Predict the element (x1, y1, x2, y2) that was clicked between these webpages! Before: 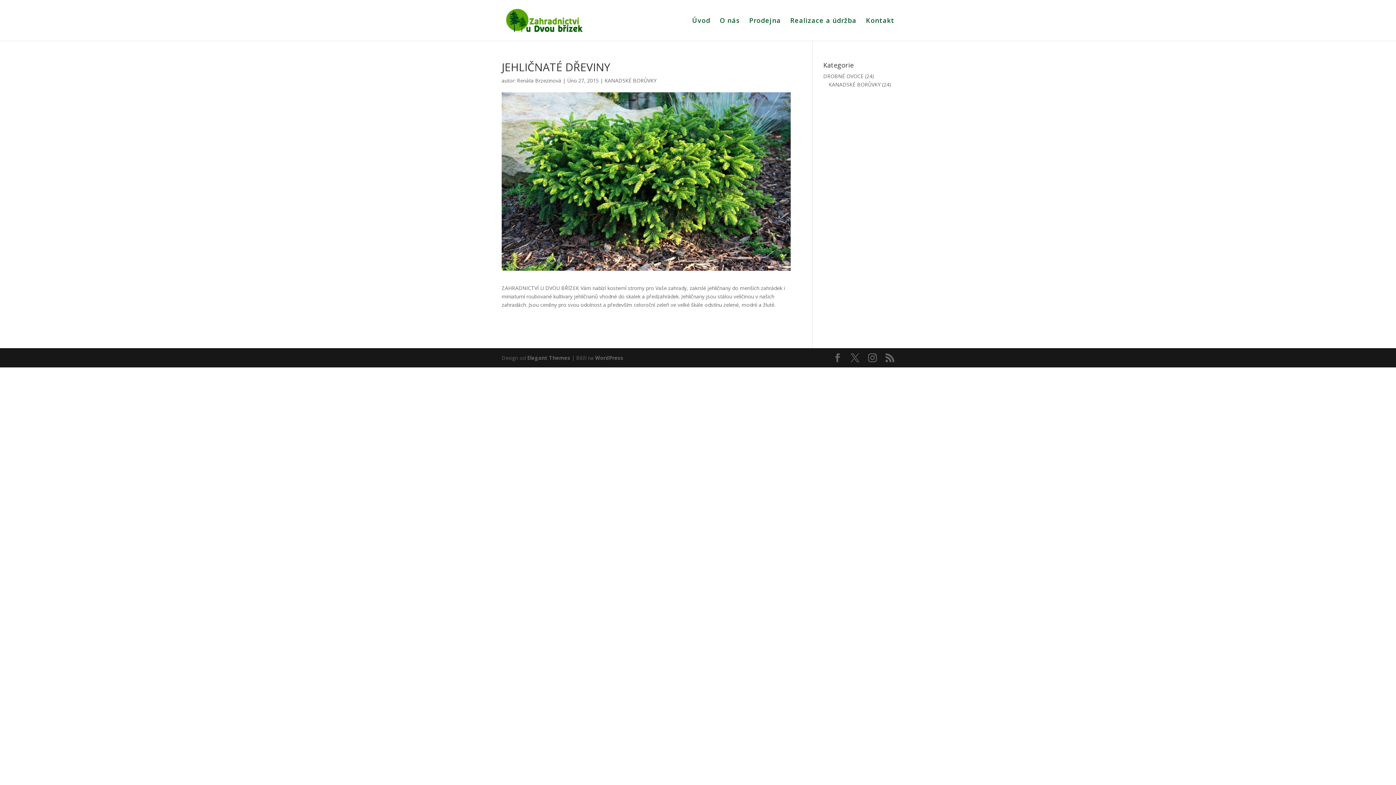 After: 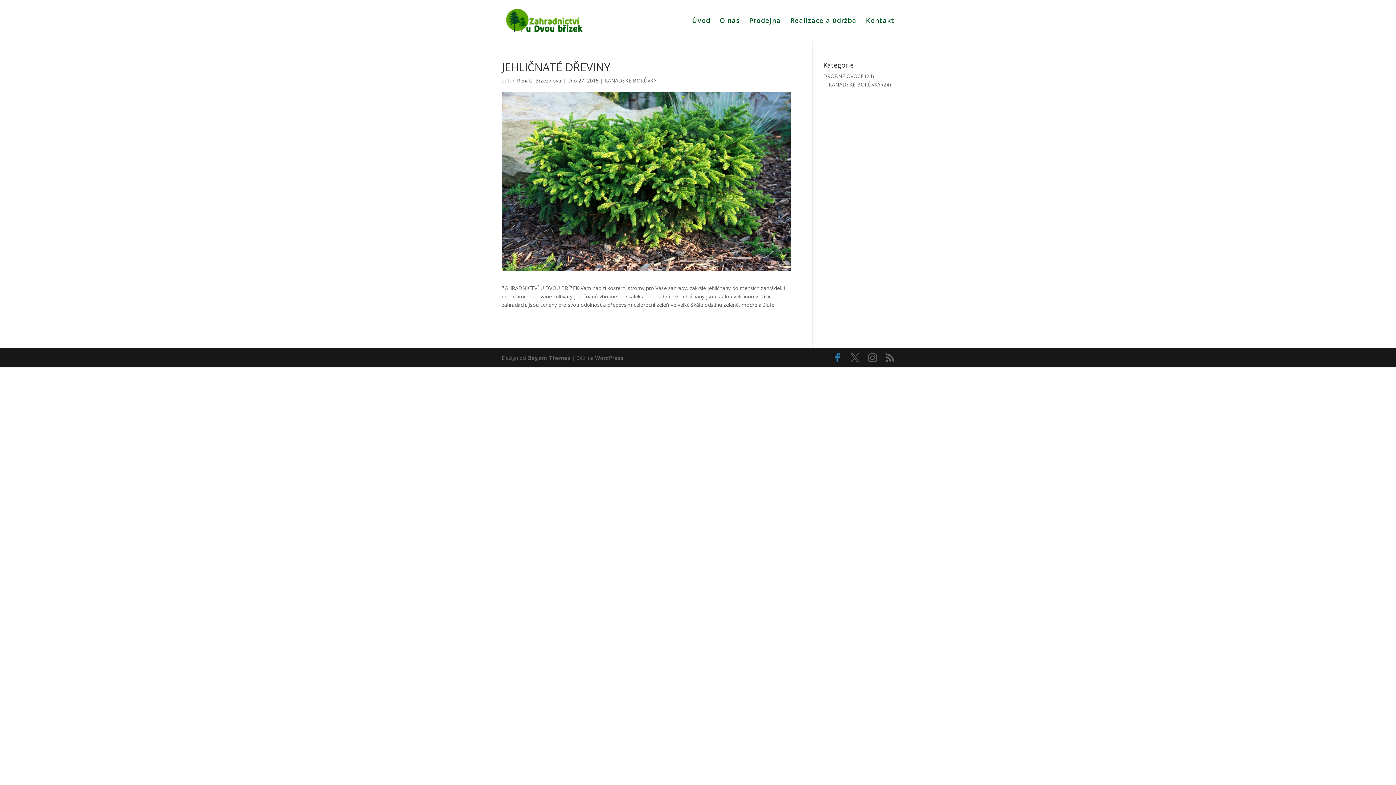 Action: bbox: (833, 353, 842, 362)